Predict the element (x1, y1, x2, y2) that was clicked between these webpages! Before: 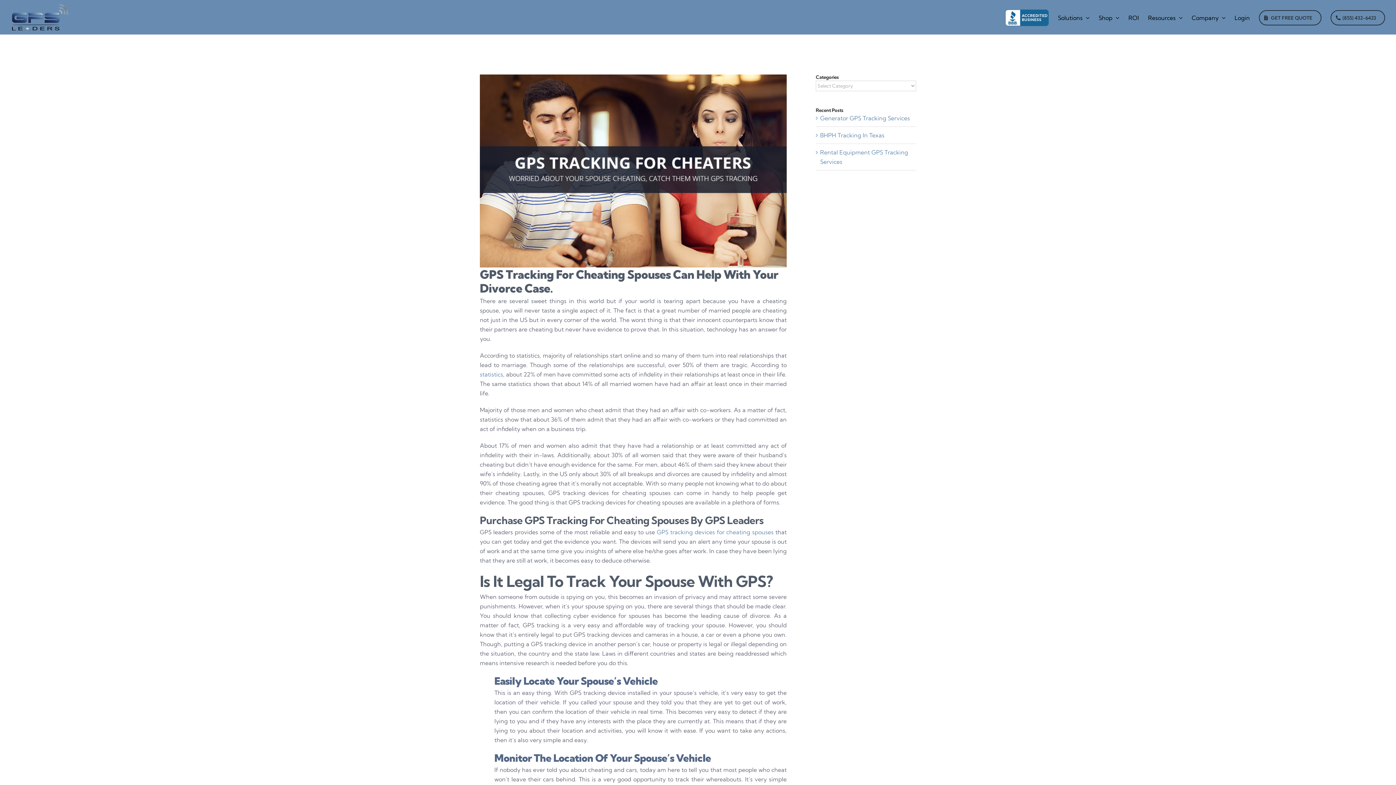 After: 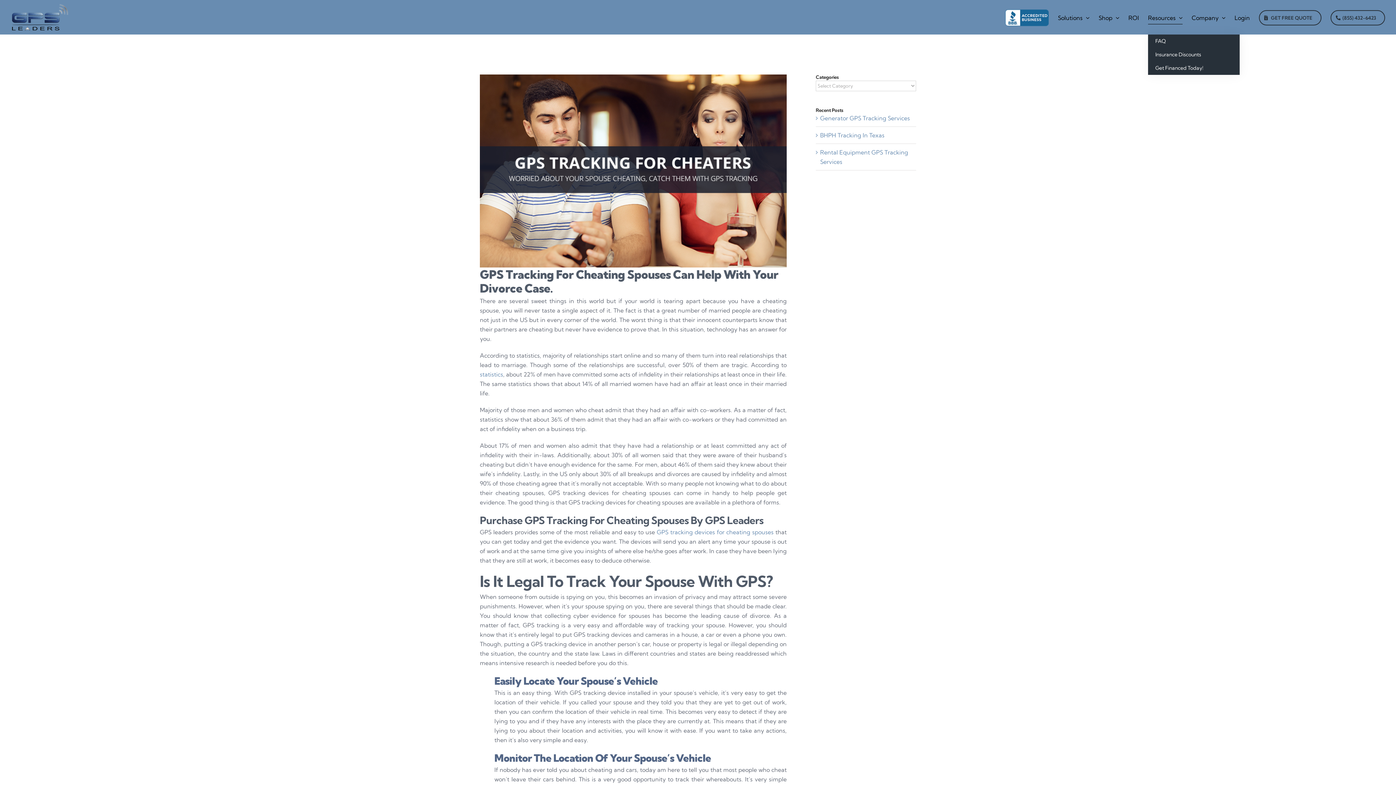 Action: bbox: (1148, 0, 1182, 34) label: Resources